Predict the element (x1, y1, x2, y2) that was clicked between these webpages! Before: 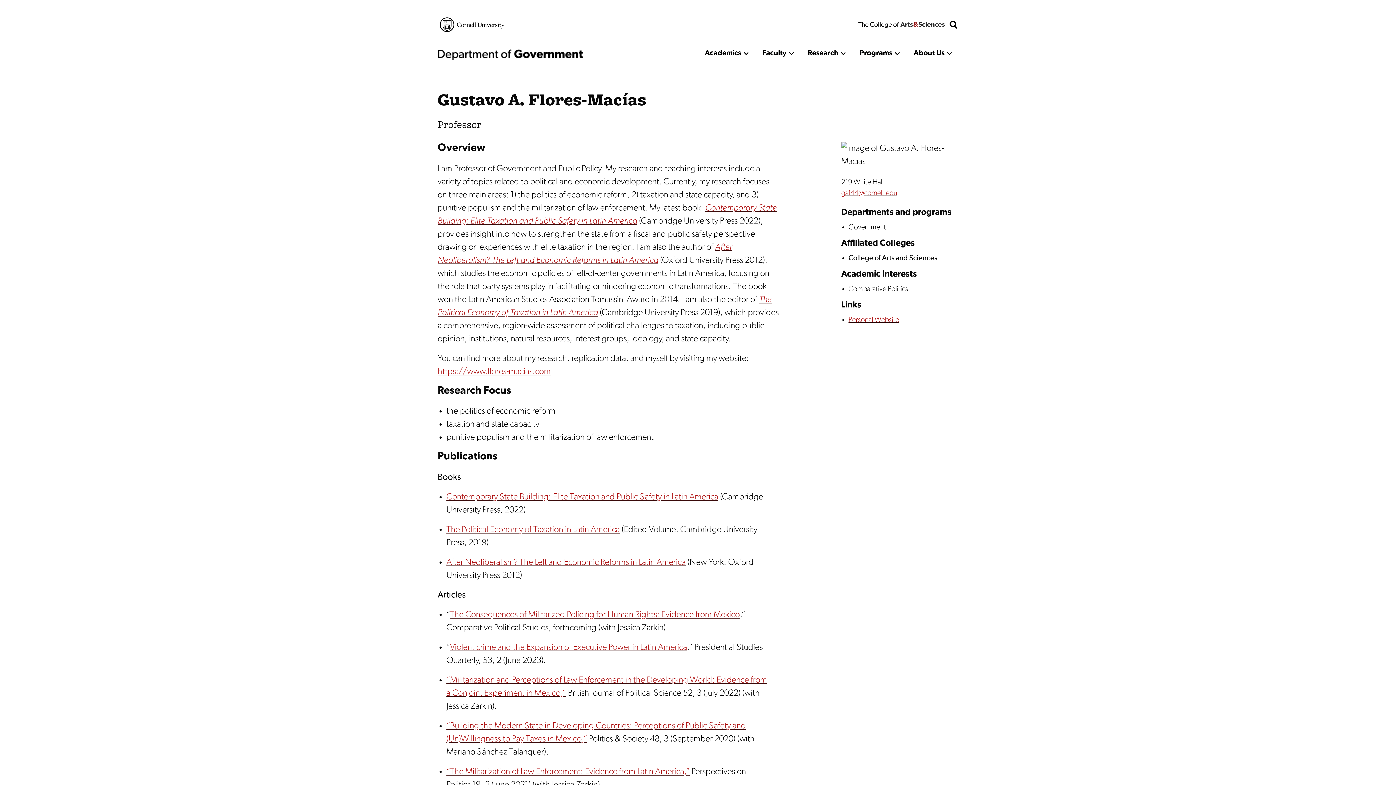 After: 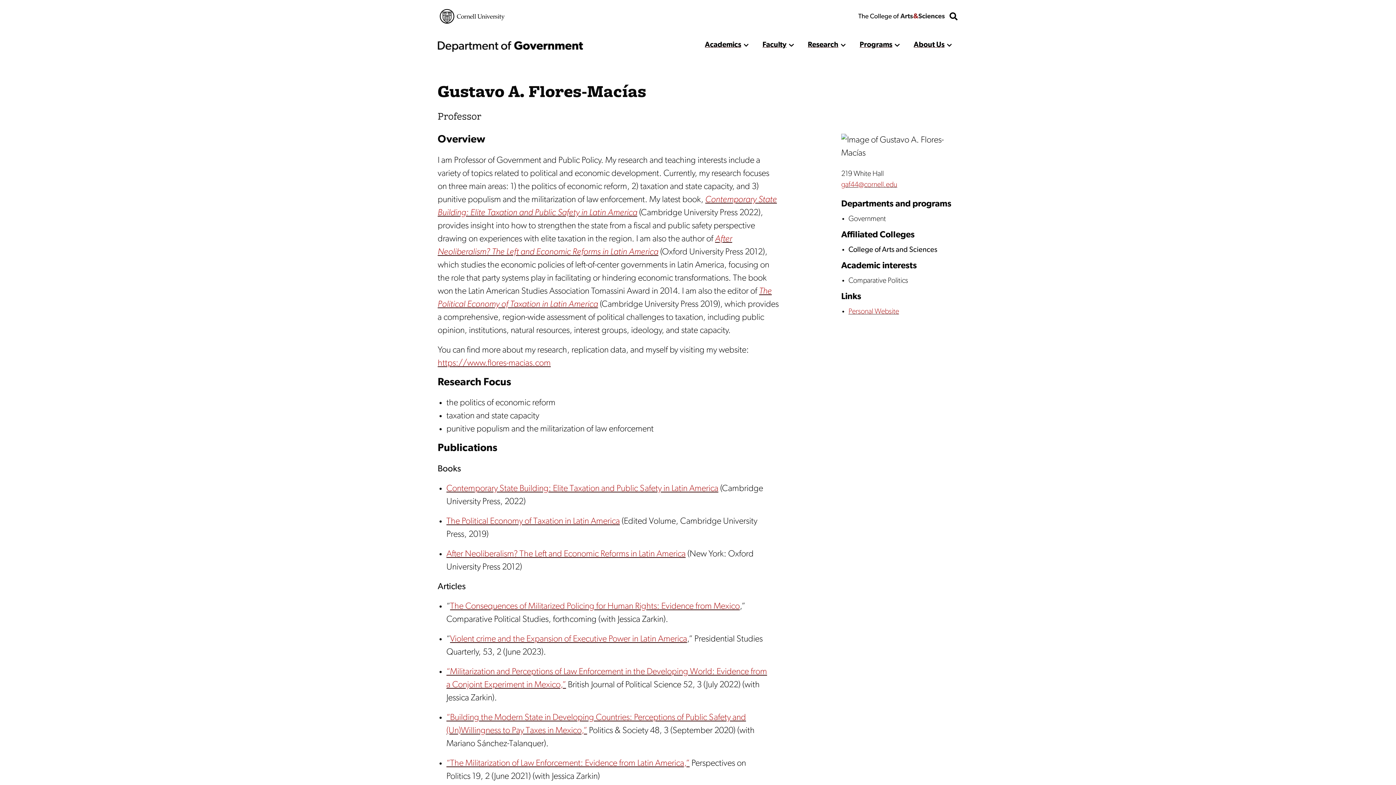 Action: label: “The Militarization of Law Enforcement: Evidence from Latin America,” bbox: (446, 767, 689, 776)